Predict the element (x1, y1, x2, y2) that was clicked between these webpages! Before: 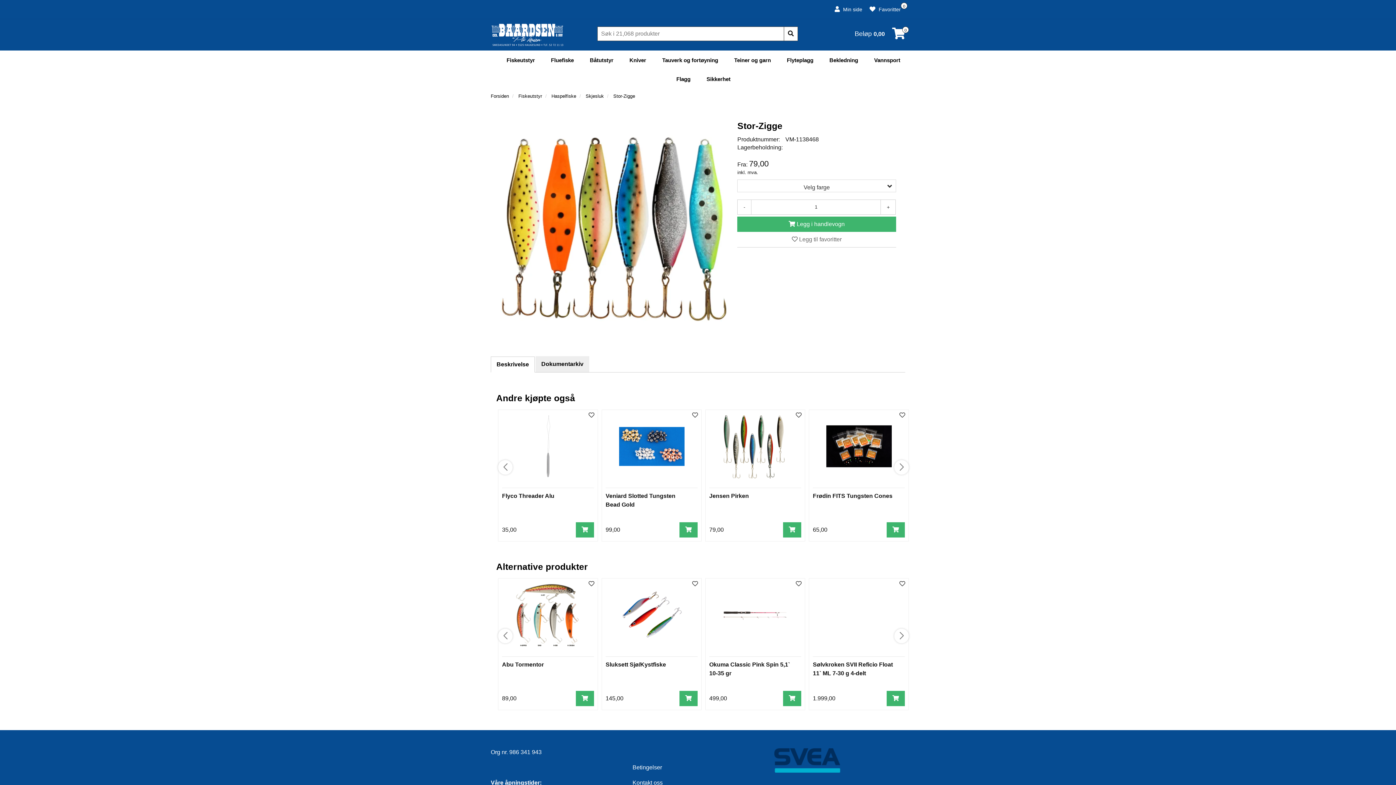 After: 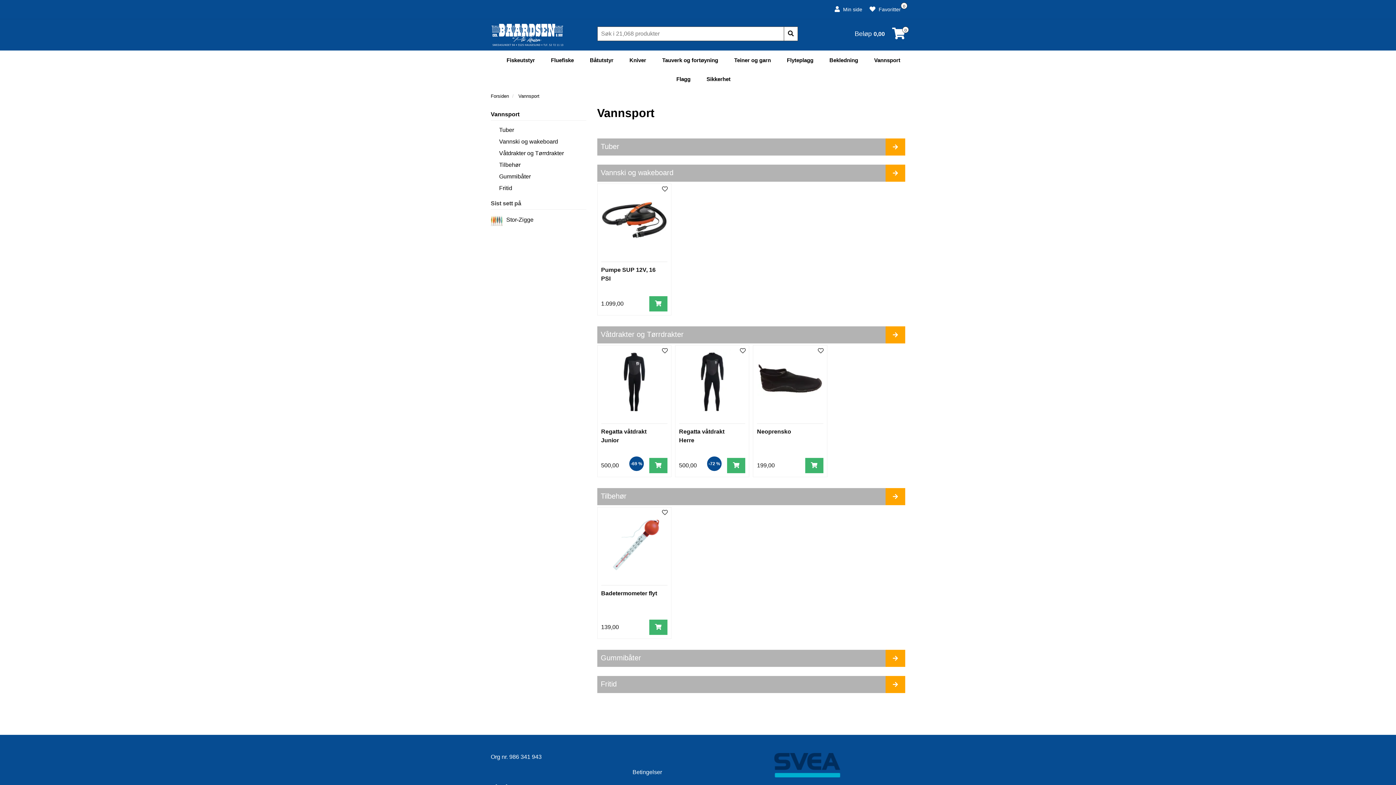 Action: bbox: (867, 50, 907, 69) label: Vannsport